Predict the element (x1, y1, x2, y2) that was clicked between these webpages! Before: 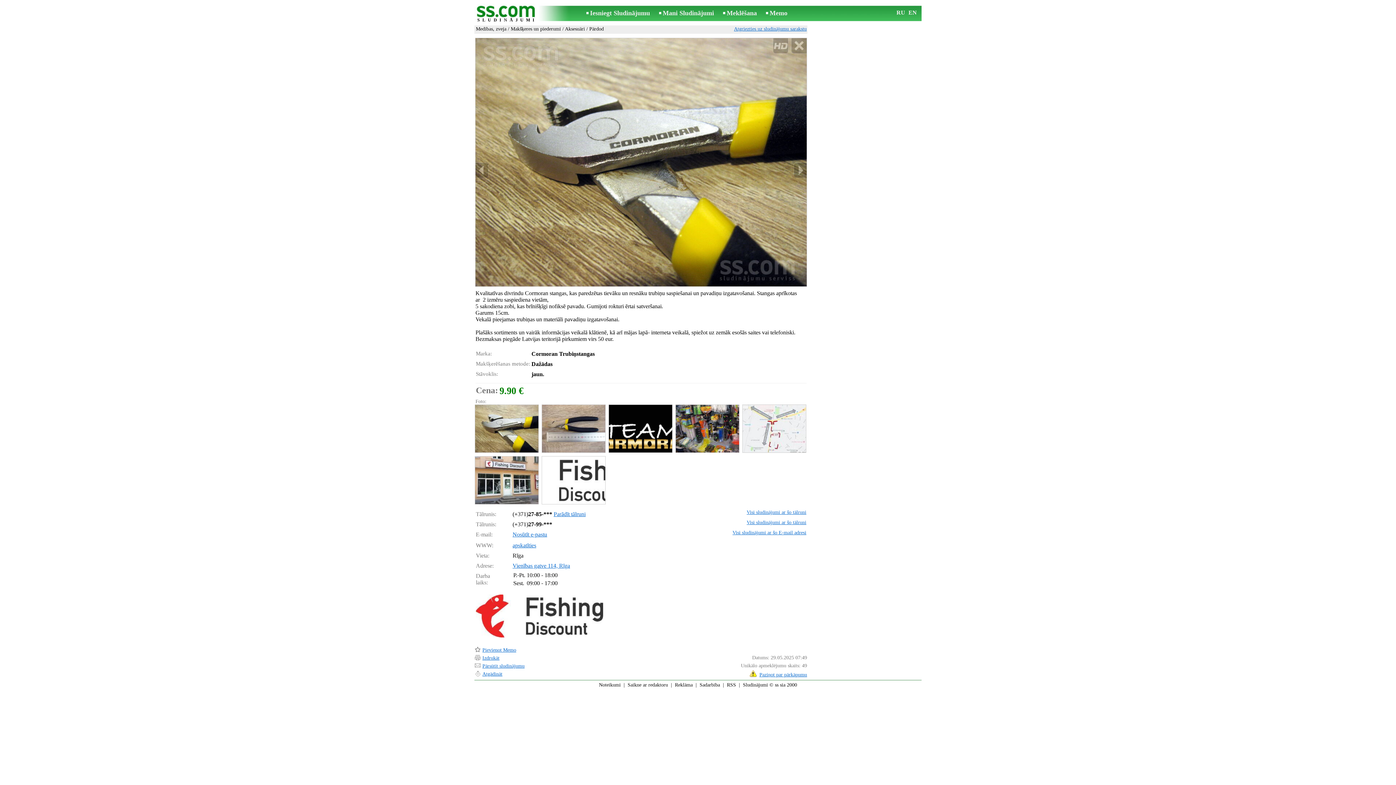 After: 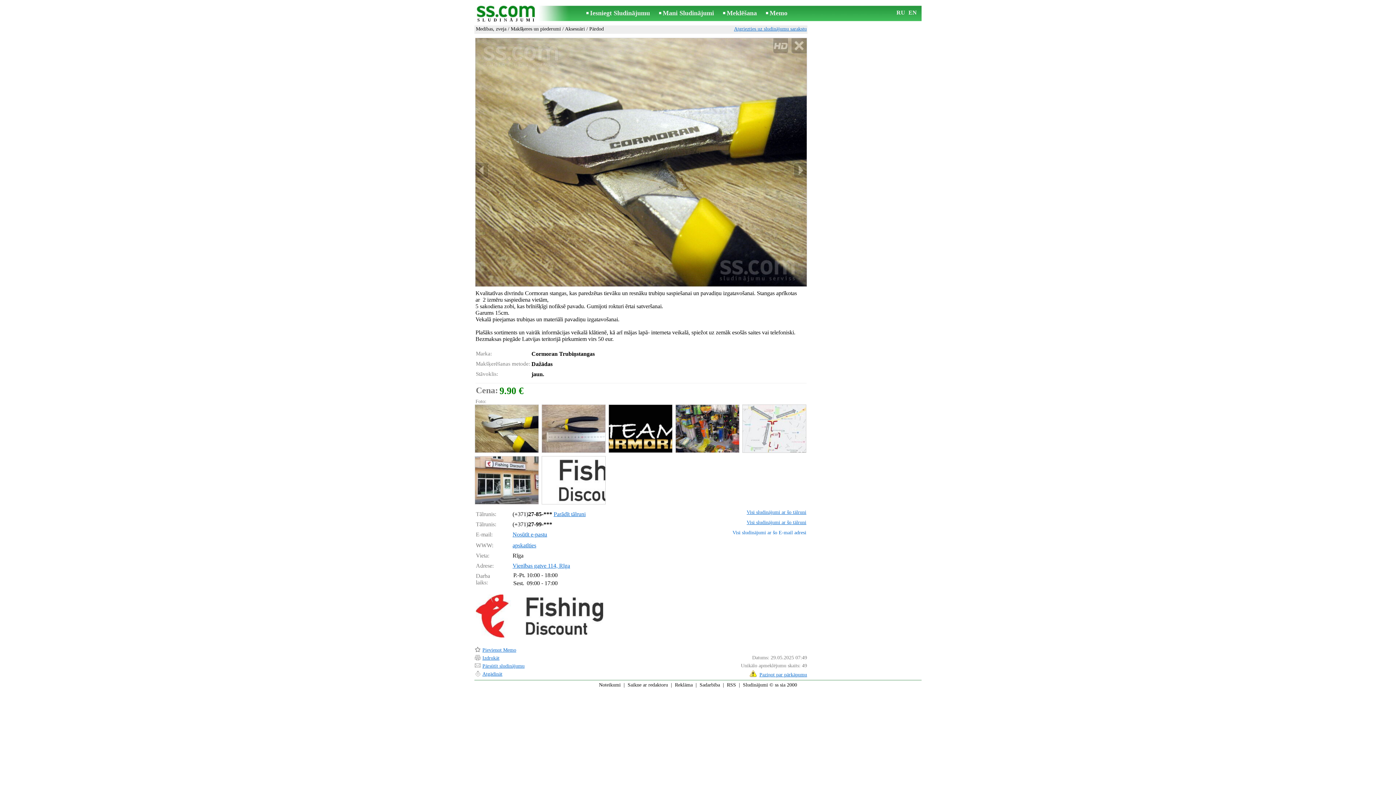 Action: label: Visi sludinājumi ar šo E-mail adresi bbox: (732, 530, 806, 535)